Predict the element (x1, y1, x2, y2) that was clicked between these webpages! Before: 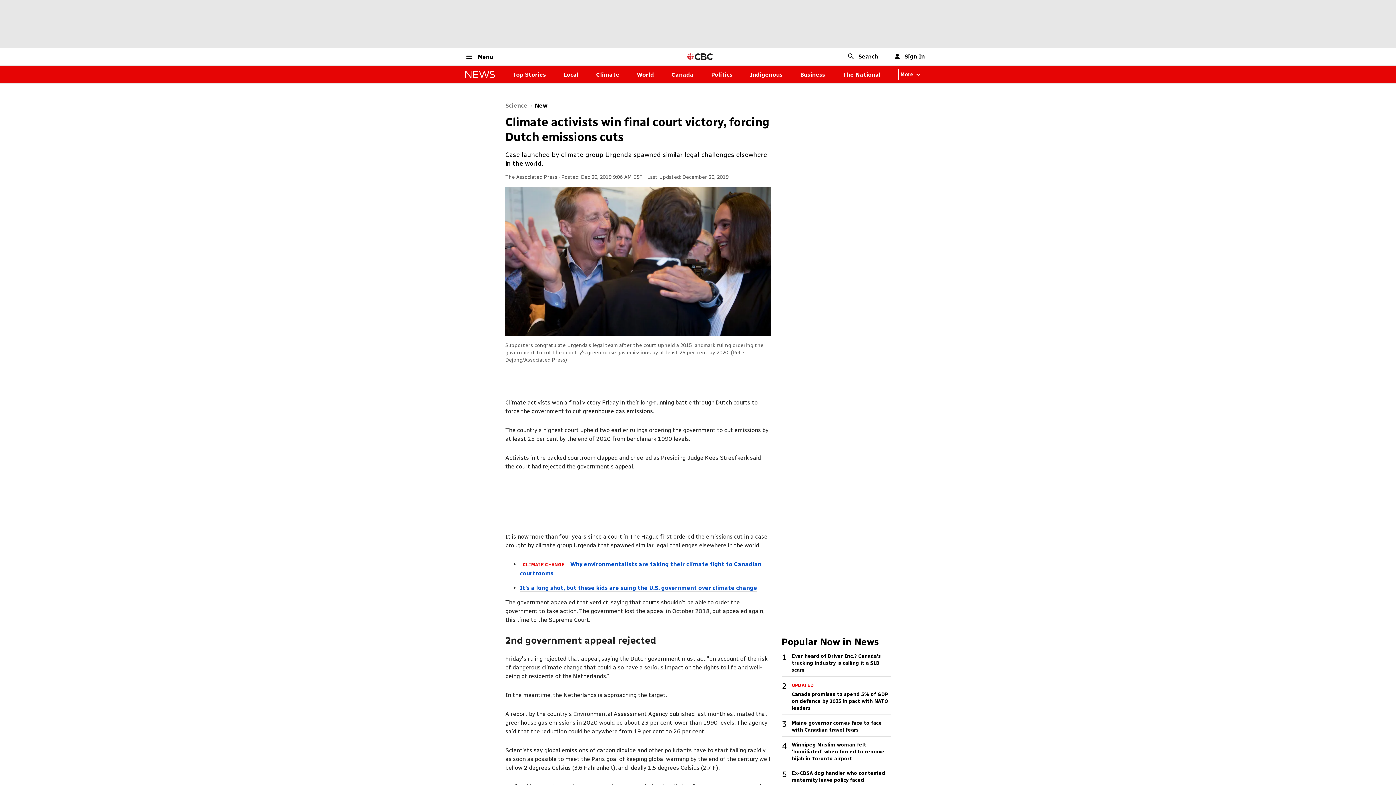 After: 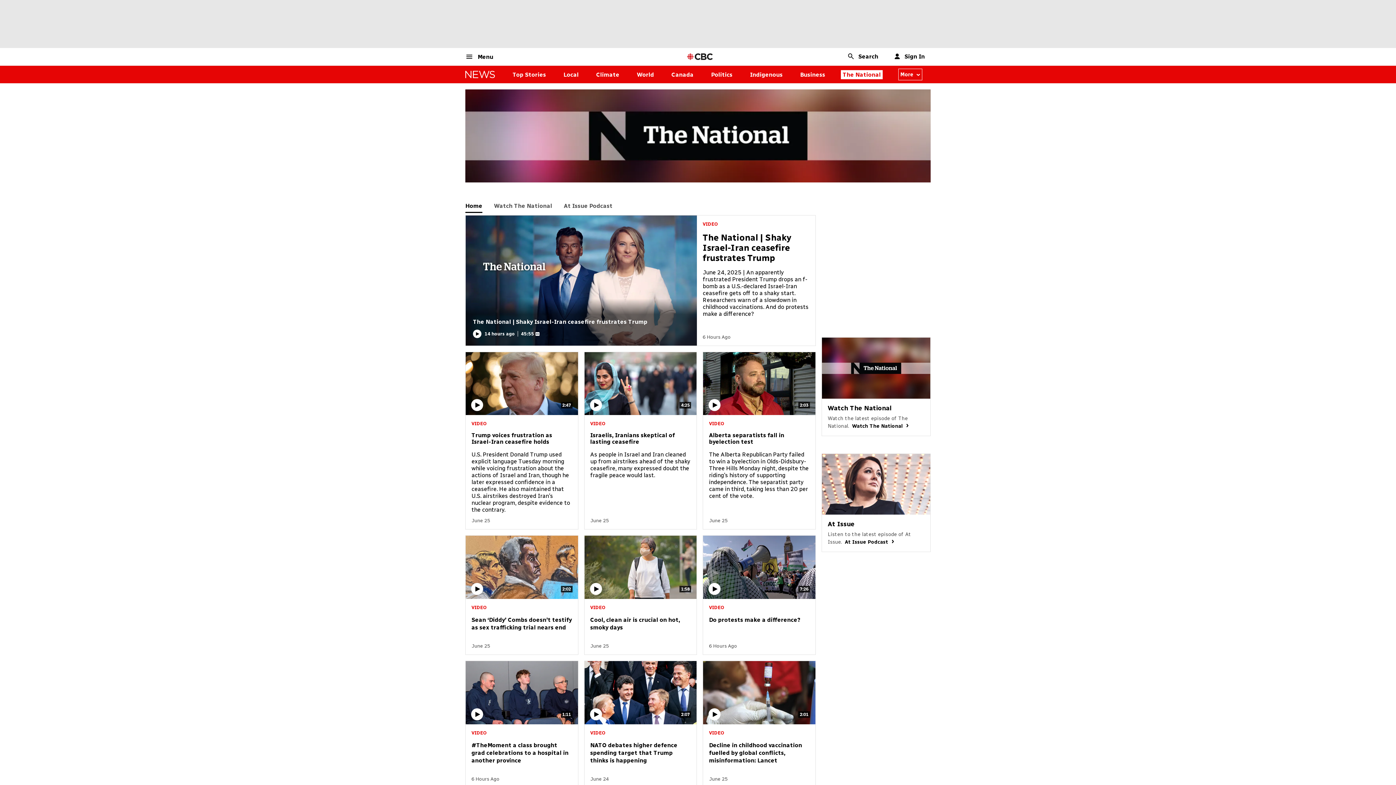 Action: bbox: (842, 71, 881, 78) label: The National